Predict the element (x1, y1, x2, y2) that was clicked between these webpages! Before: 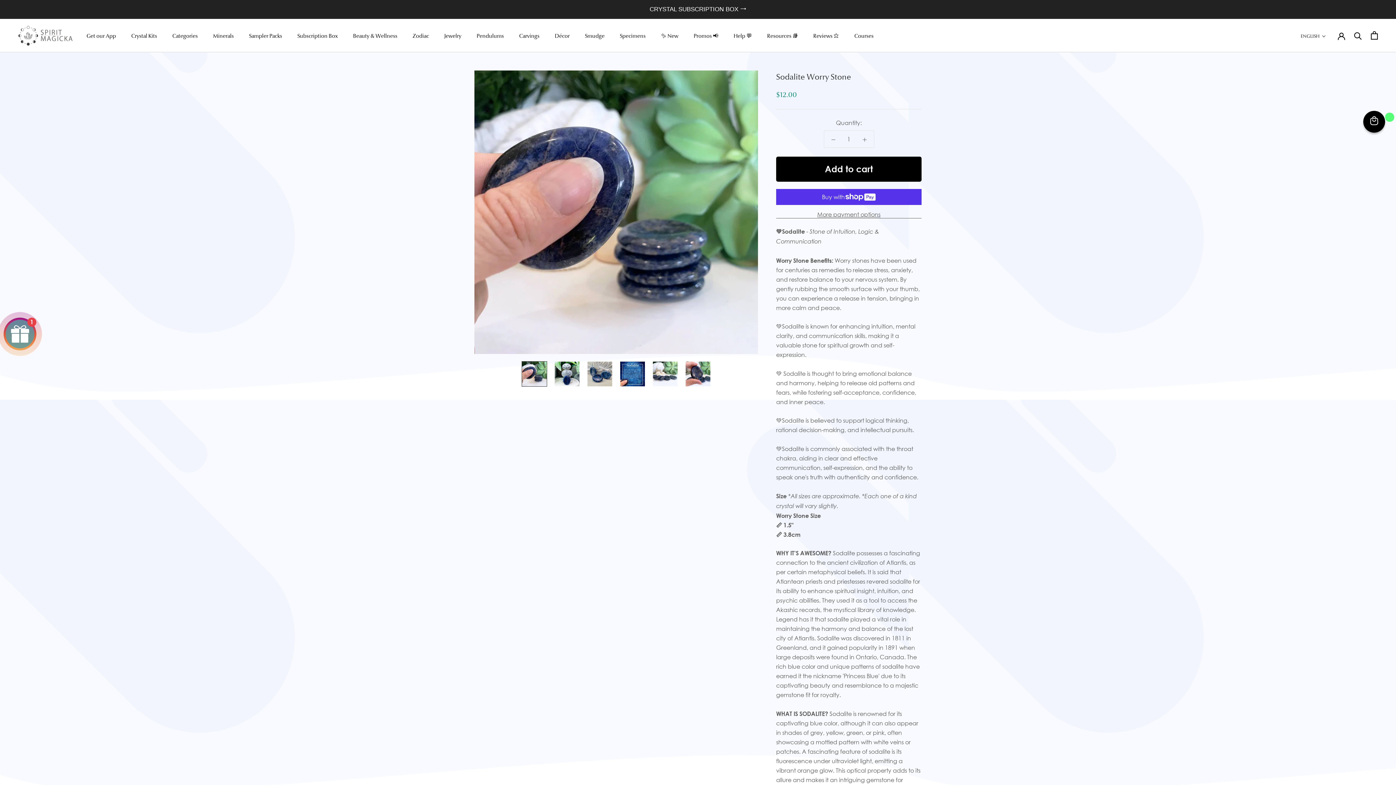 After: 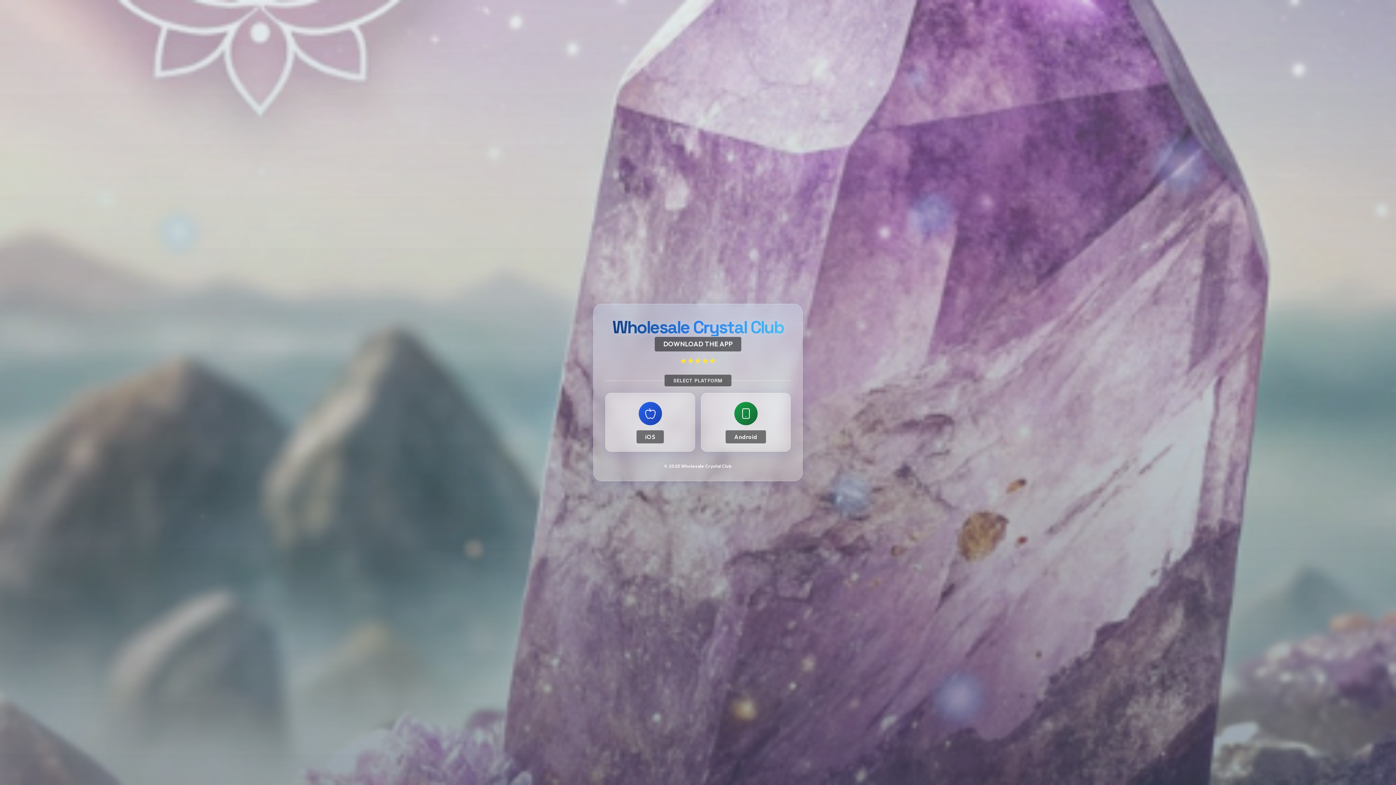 Action: label: Get our App
Get our App bbox: (86, 32, 116, 39)